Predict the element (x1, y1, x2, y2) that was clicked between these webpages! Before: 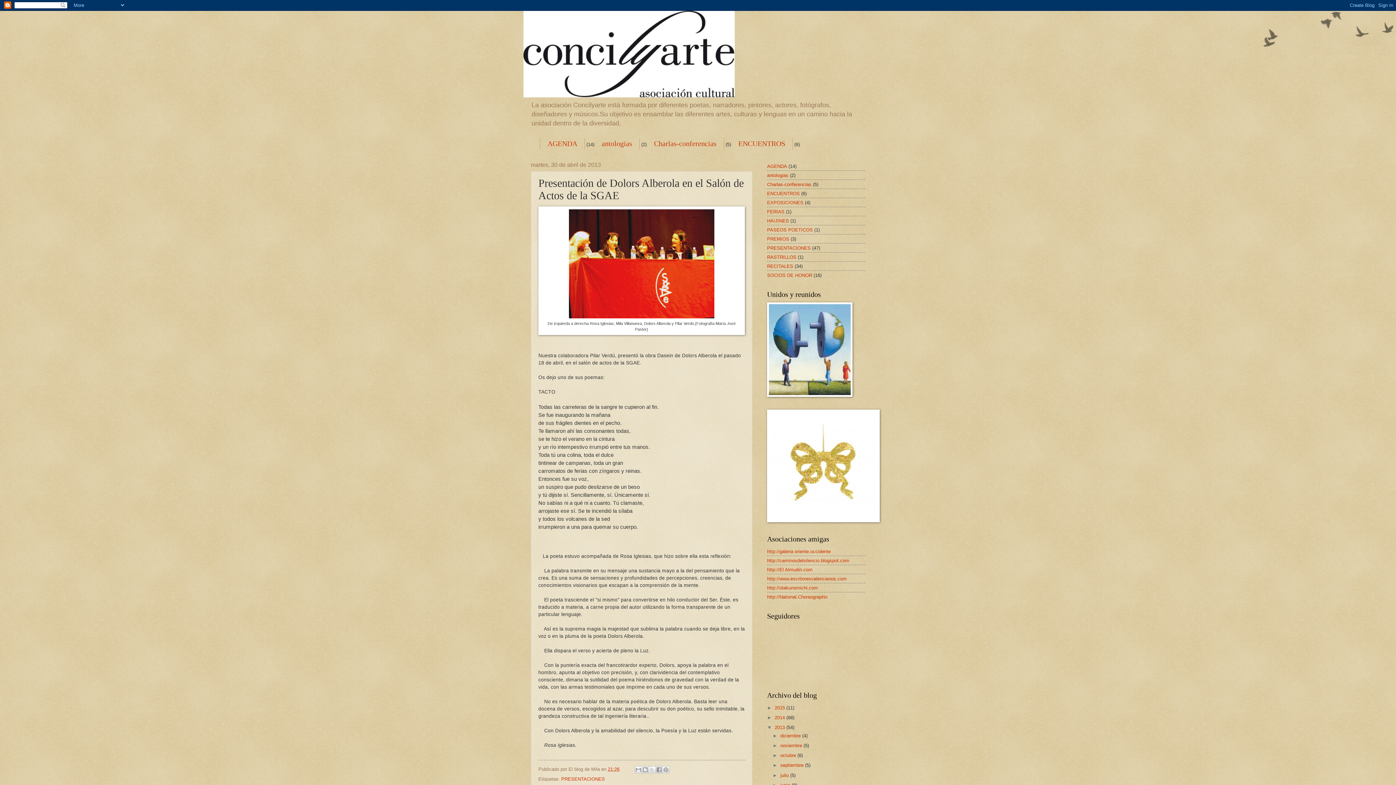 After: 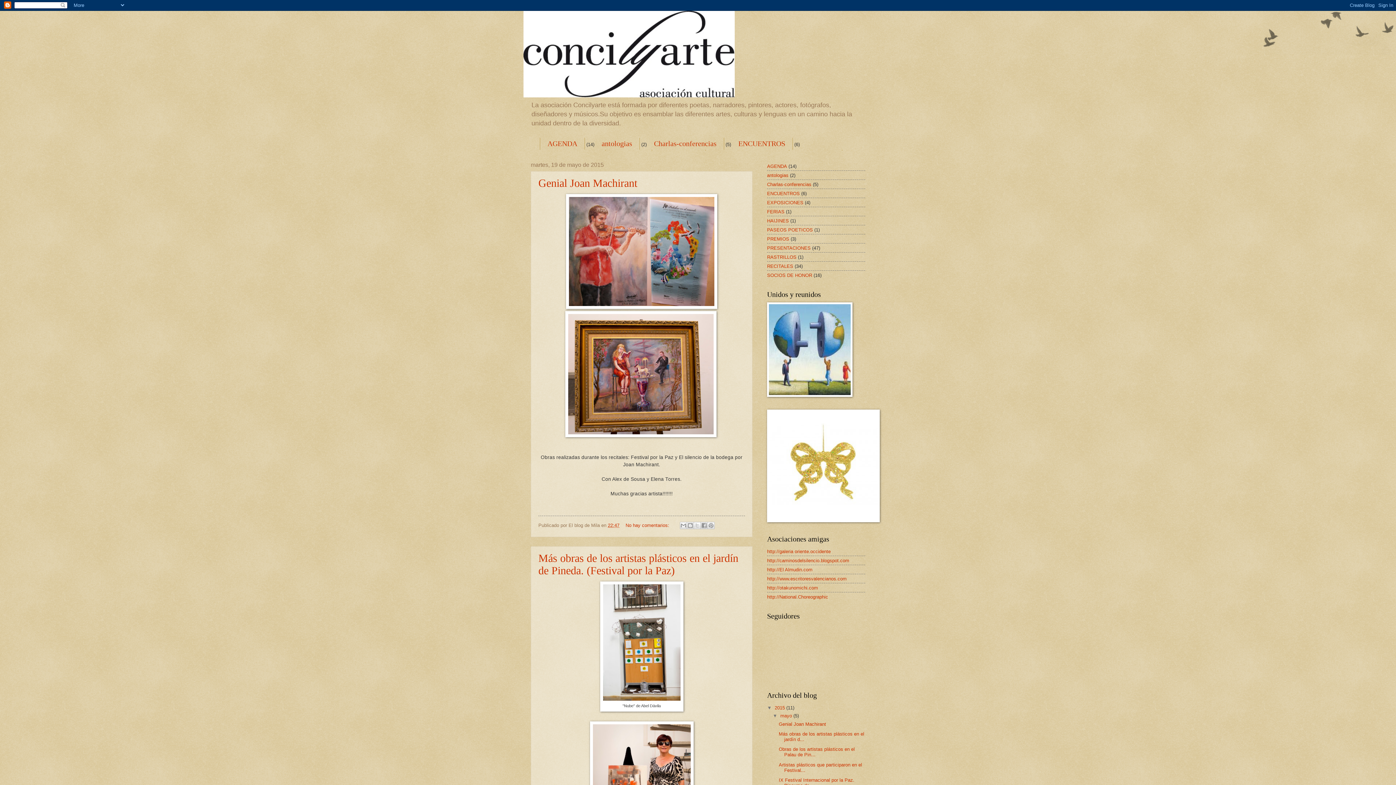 Action: bbox: (523, 10, 872, 97)